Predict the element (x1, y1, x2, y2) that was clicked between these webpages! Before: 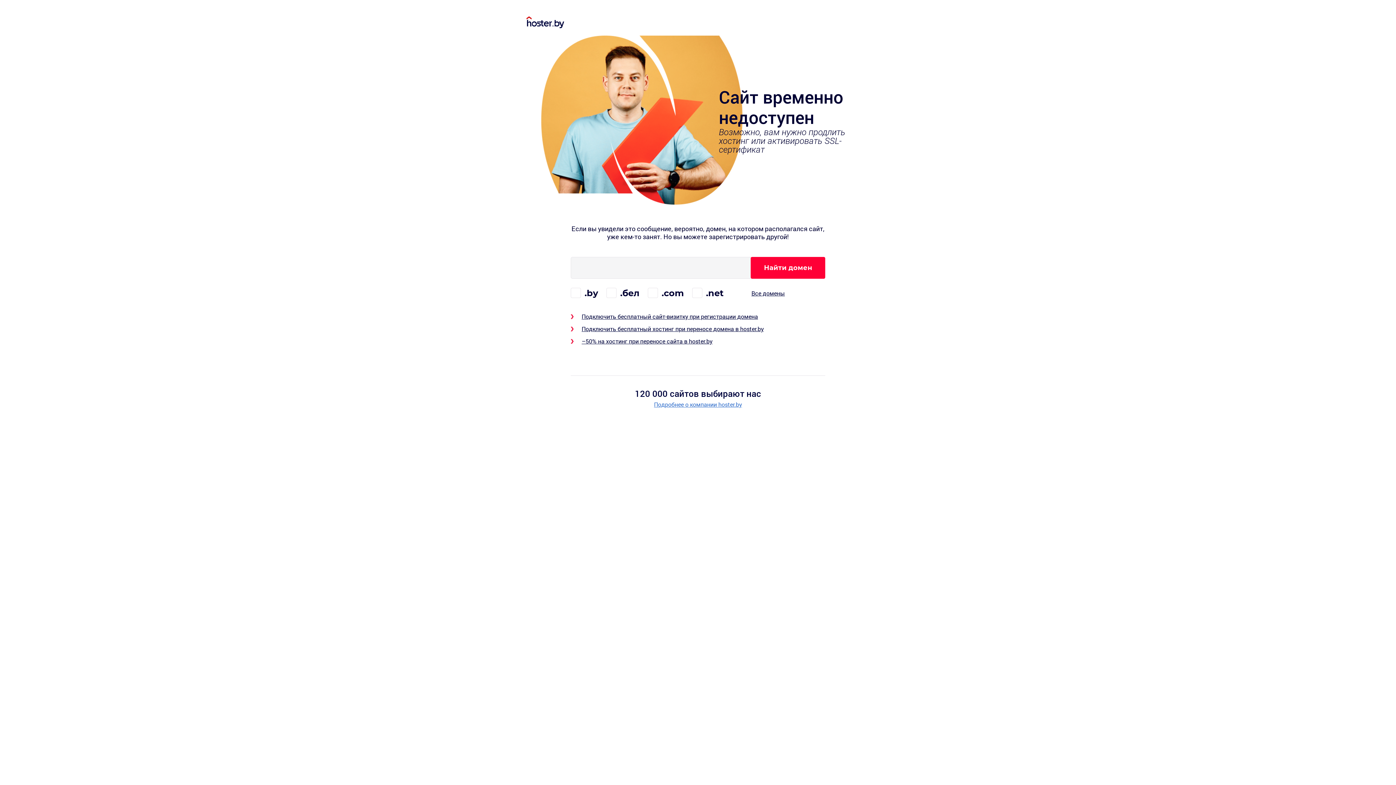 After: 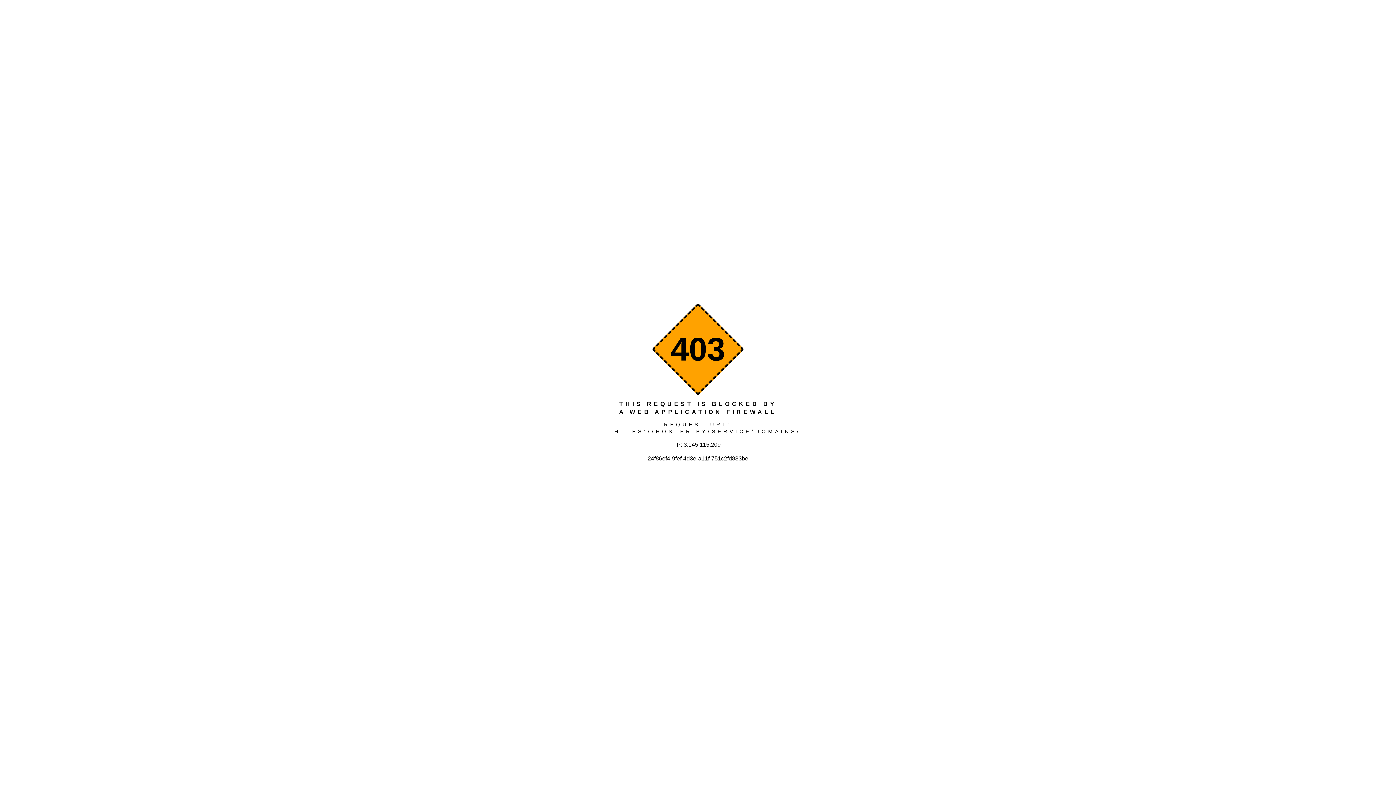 Action: bbox: (751, 289, 785, 297) label: Все домены